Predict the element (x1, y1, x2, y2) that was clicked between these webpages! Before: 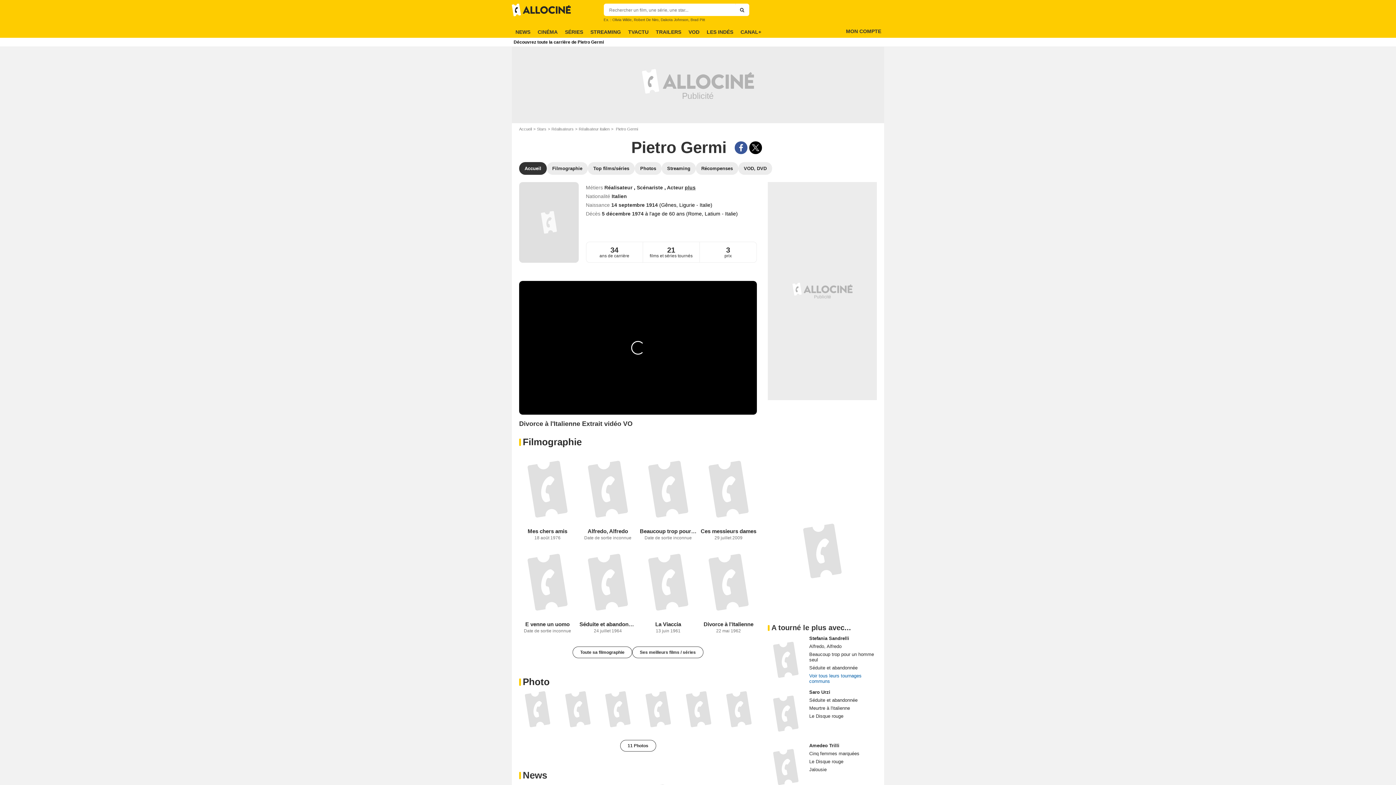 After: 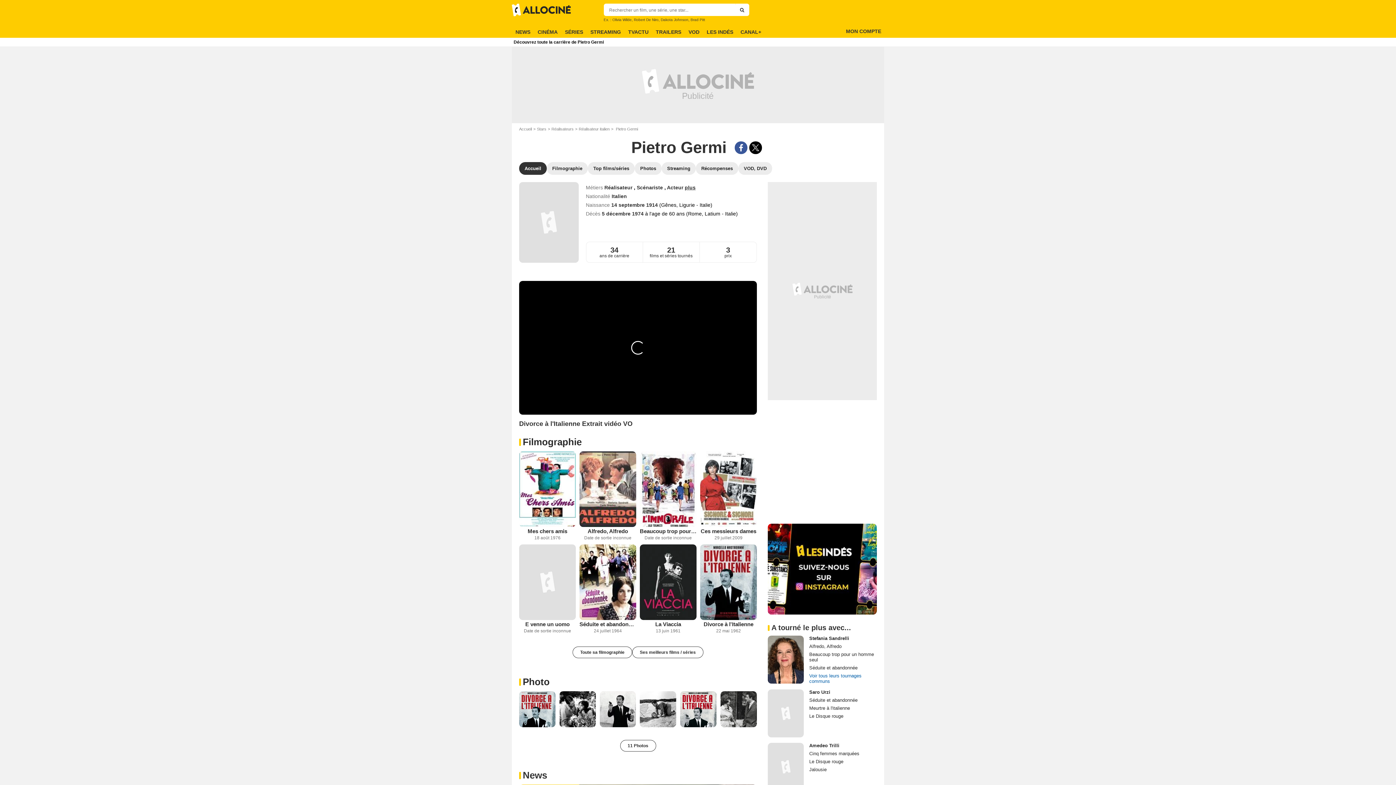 Action: bbox: (768, 548, 877, 553)